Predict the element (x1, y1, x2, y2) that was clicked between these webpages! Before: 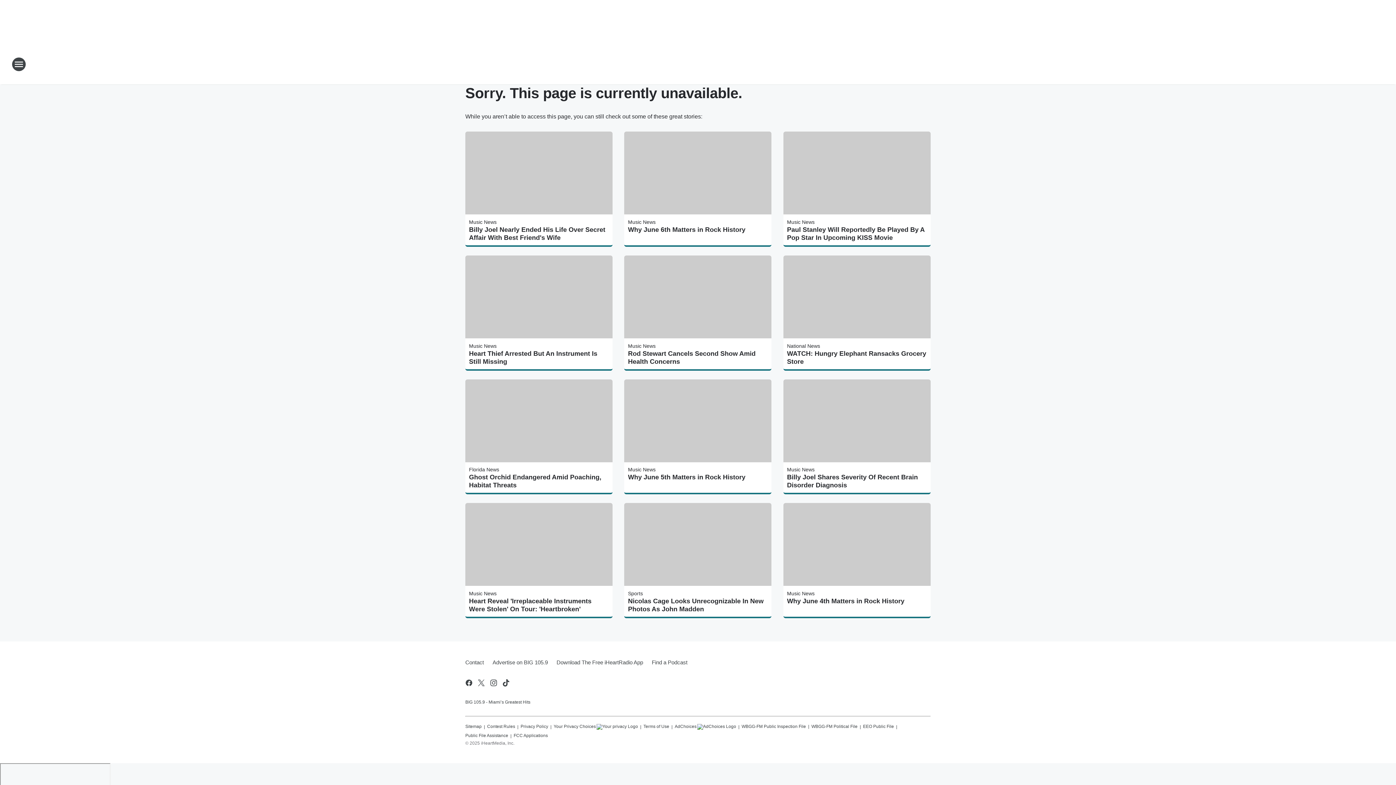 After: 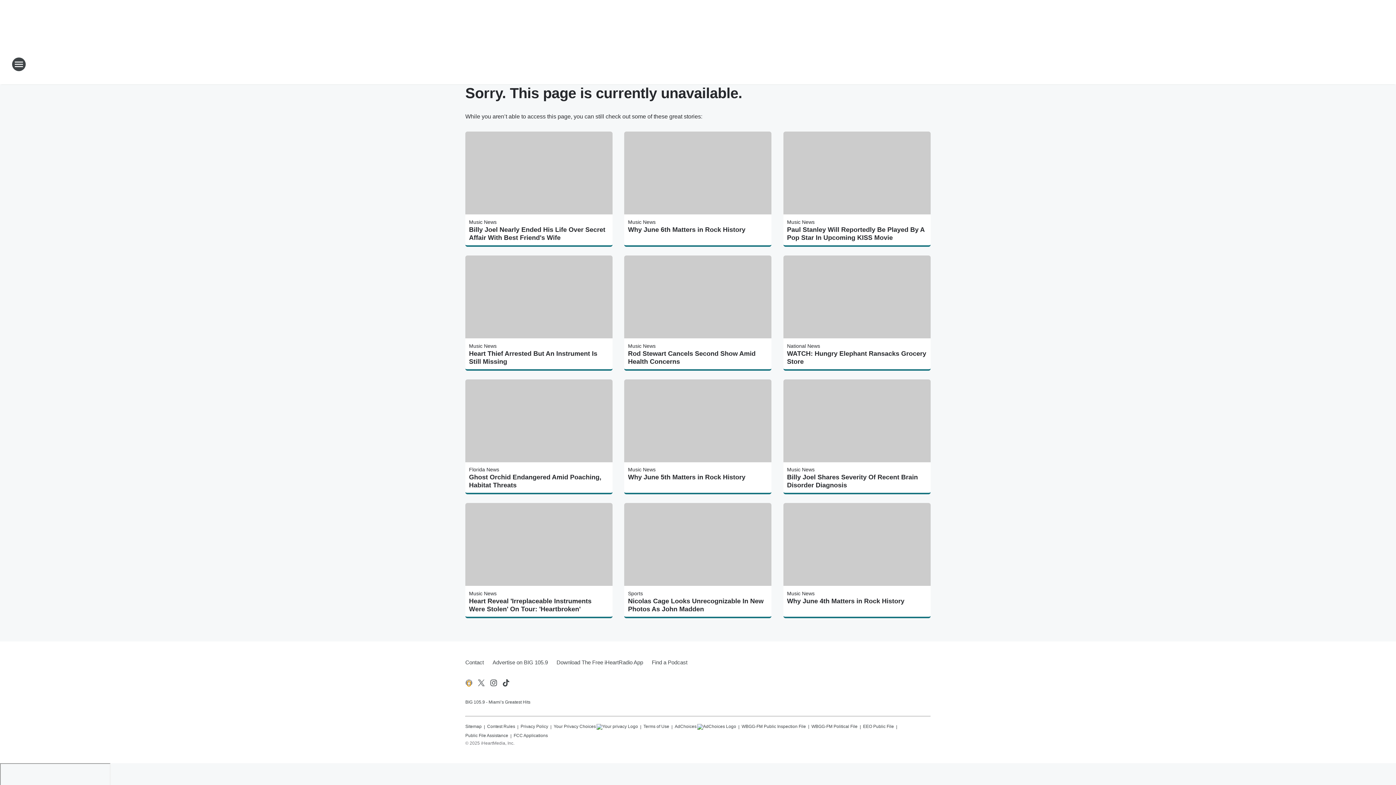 Action: label: Visit us on facebook bbox: (464, 679, 473, 687)